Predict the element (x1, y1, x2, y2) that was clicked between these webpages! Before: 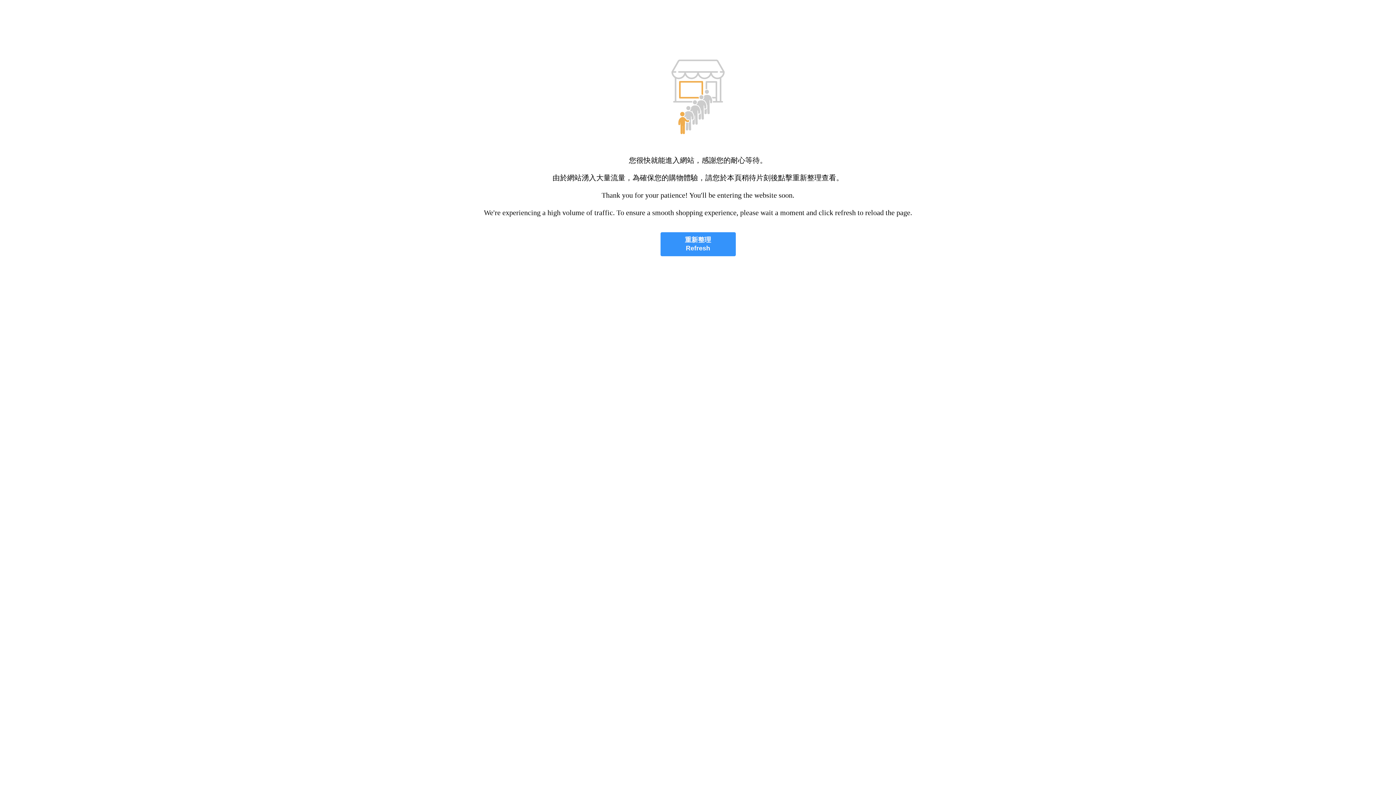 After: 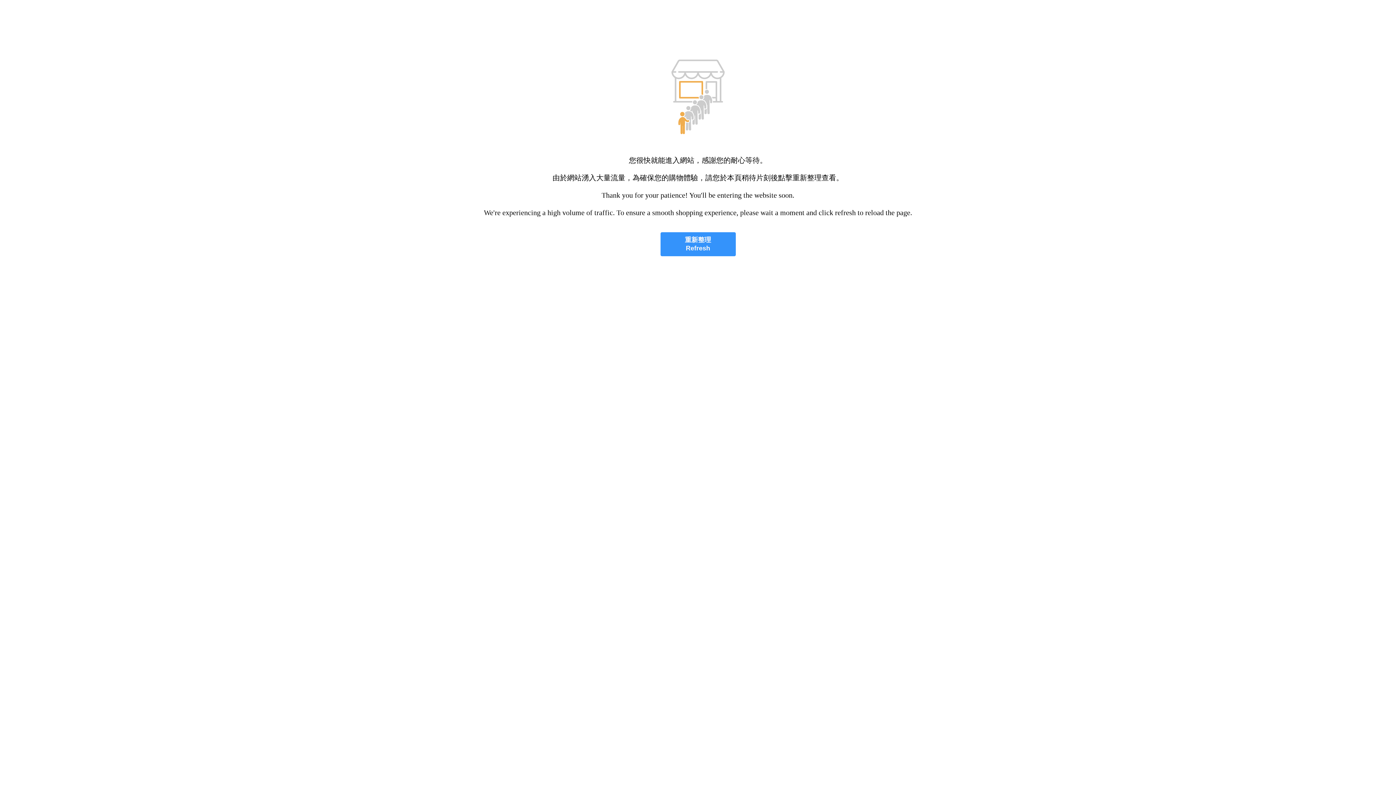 Action: bbox: (660, 232, 735, 256) label: 重新整理
Refresh